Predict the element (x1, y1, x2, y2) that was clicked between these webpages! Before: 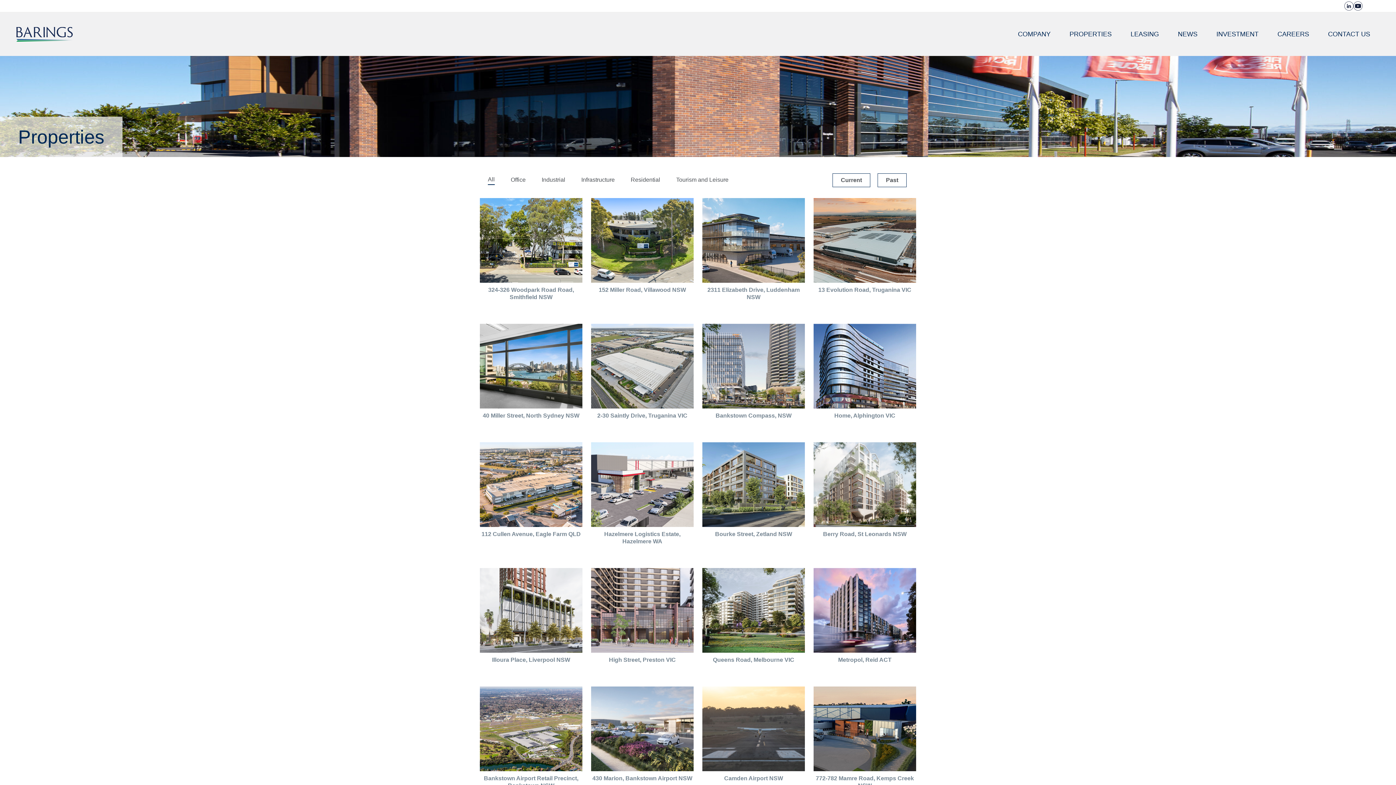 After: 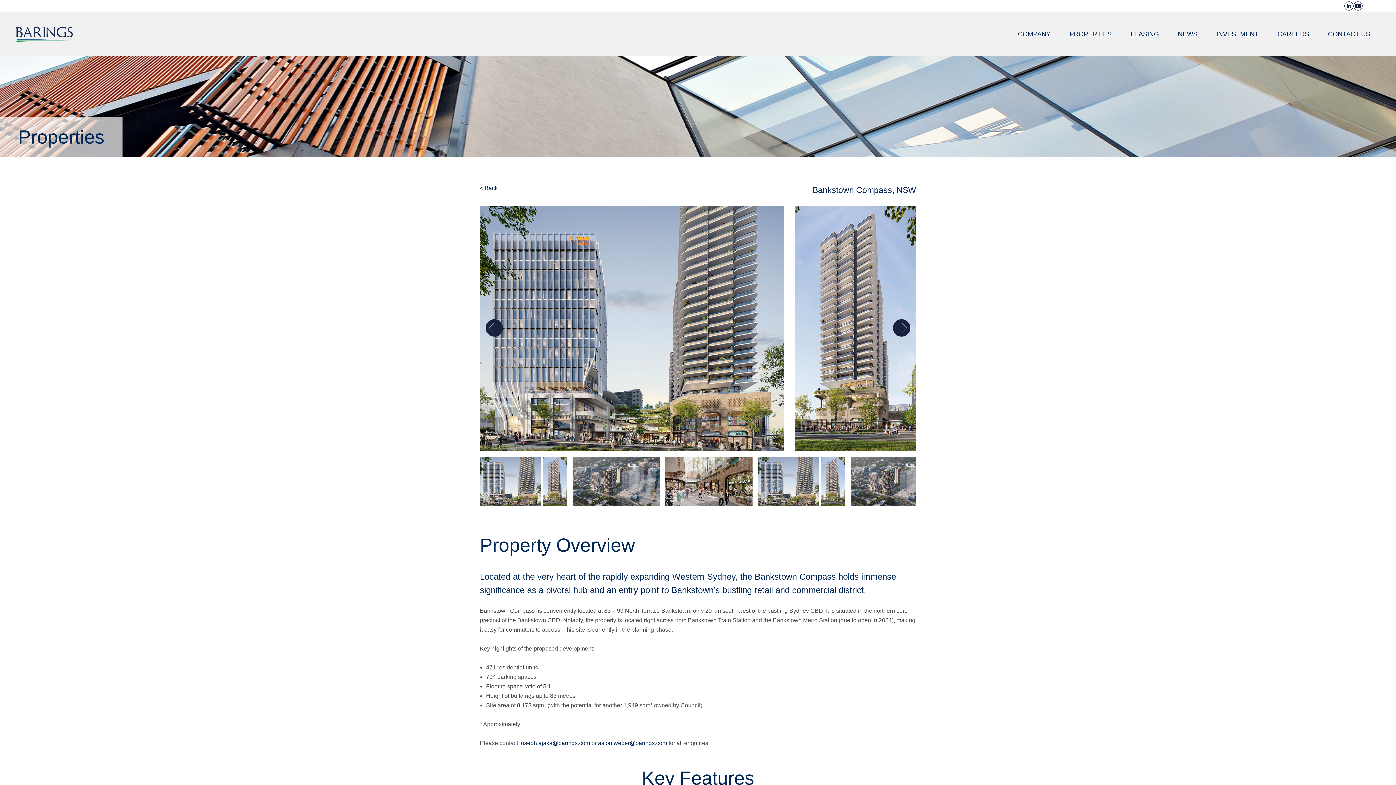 Action: label: CLICK TO EXPLORE bbox: (723, 356, 783, 367)